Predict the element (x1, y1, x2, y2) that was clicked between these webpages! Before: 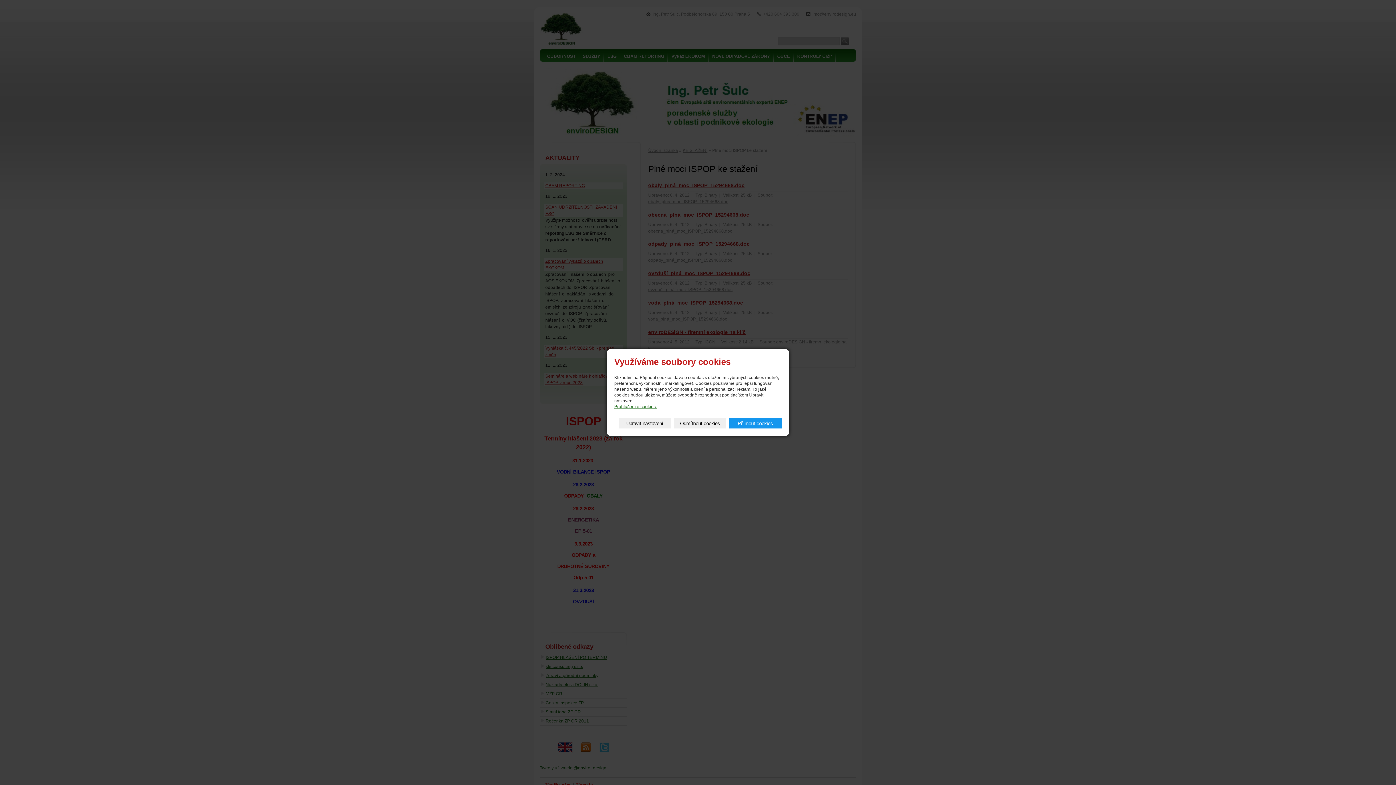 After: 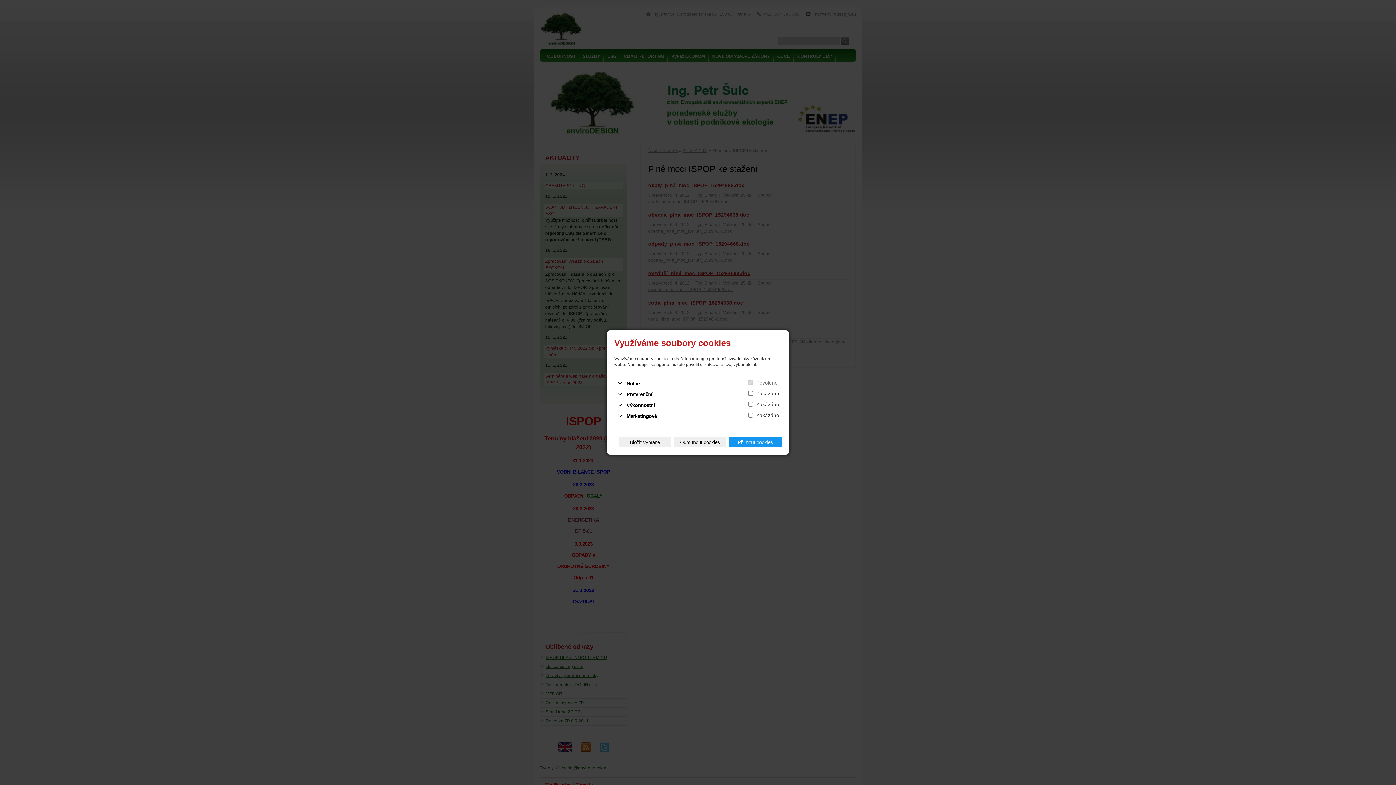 Action: bbox: (618, 418, 671, 428) label: Upravit nastavení